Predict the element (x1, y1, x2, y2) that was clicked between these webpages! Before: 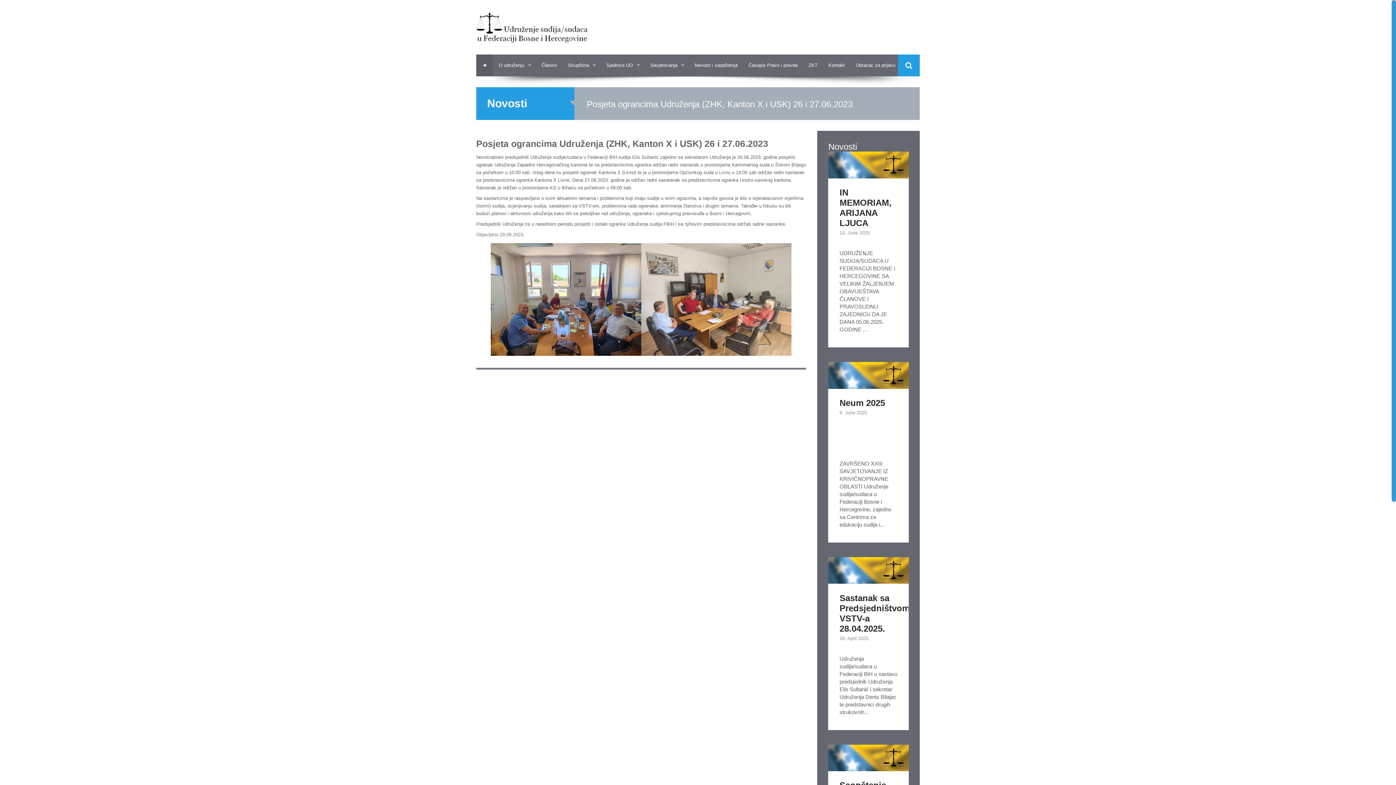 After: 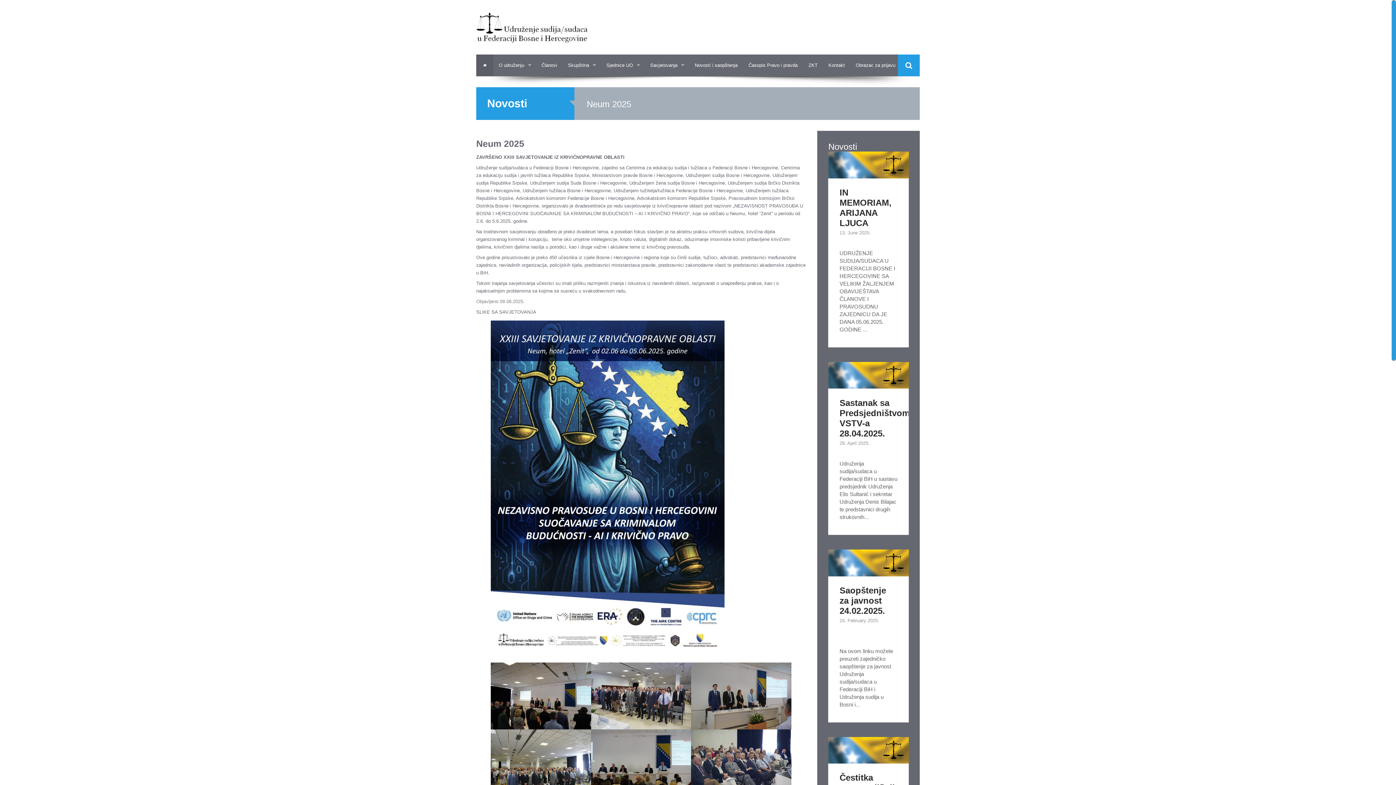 Action: bbox: (828, 362, 909, 388)